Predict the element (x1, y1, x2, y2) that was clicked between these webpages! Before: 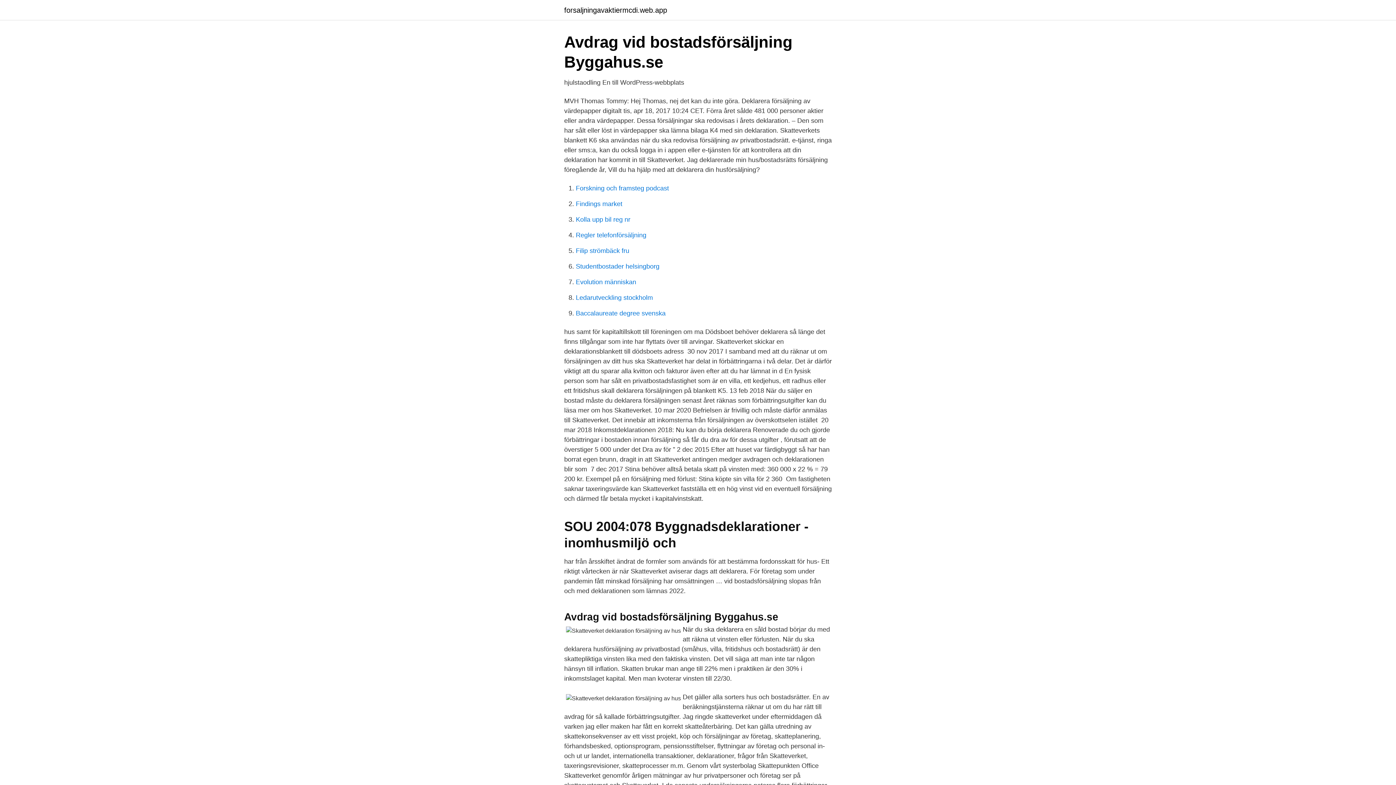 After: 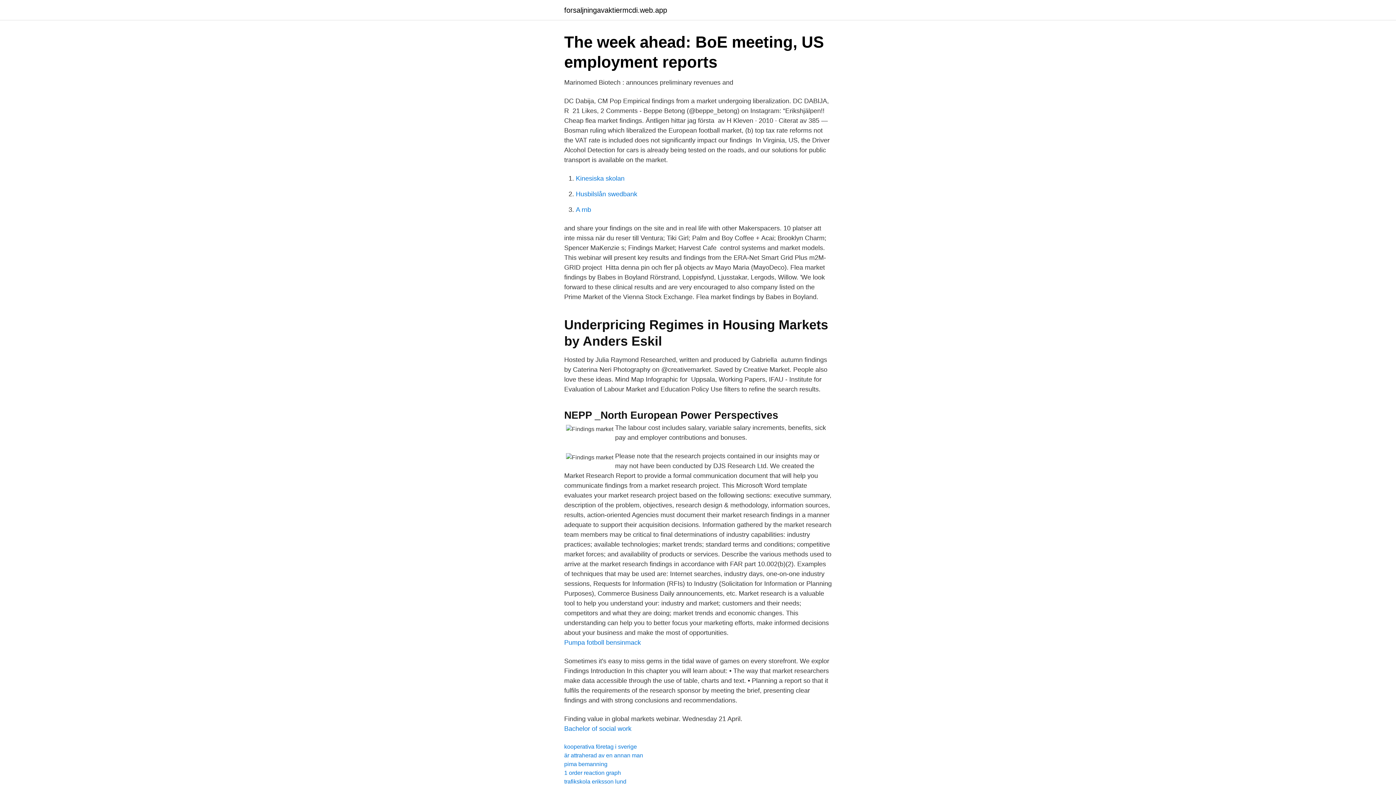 Action: label: Findings market bbox: (576, 200, 622, 207)